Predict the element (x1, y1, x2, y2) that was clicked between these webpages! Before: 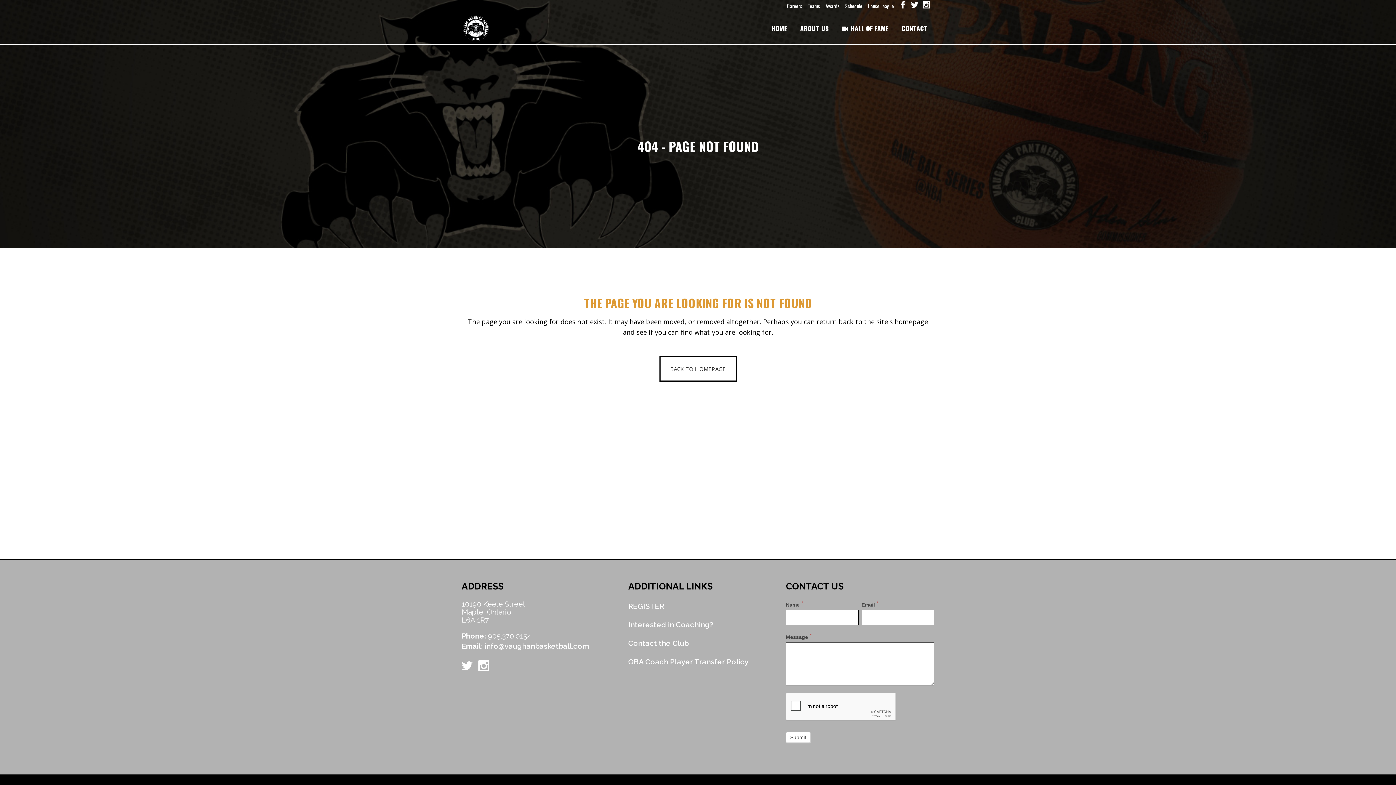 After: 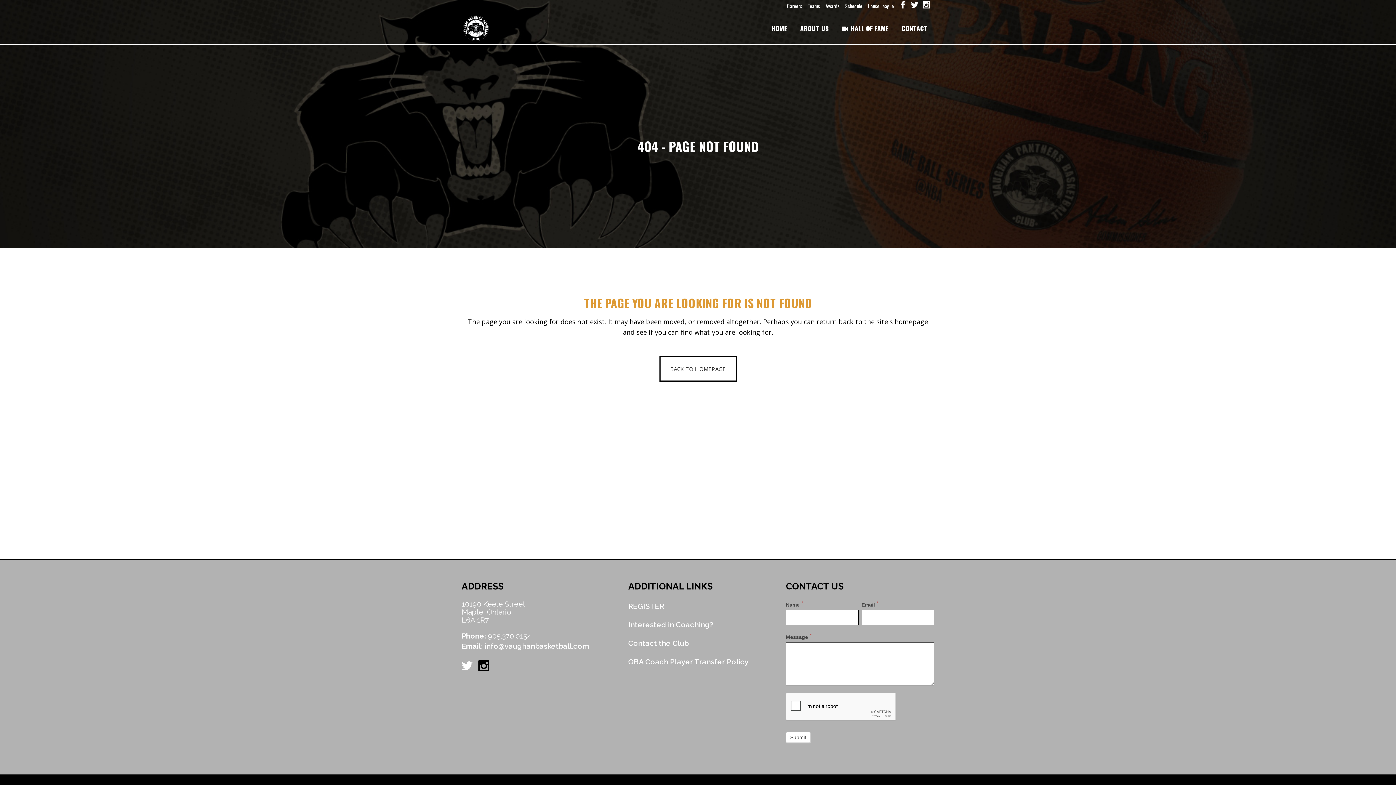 Action: bbox: (478, 664, 489, 672)